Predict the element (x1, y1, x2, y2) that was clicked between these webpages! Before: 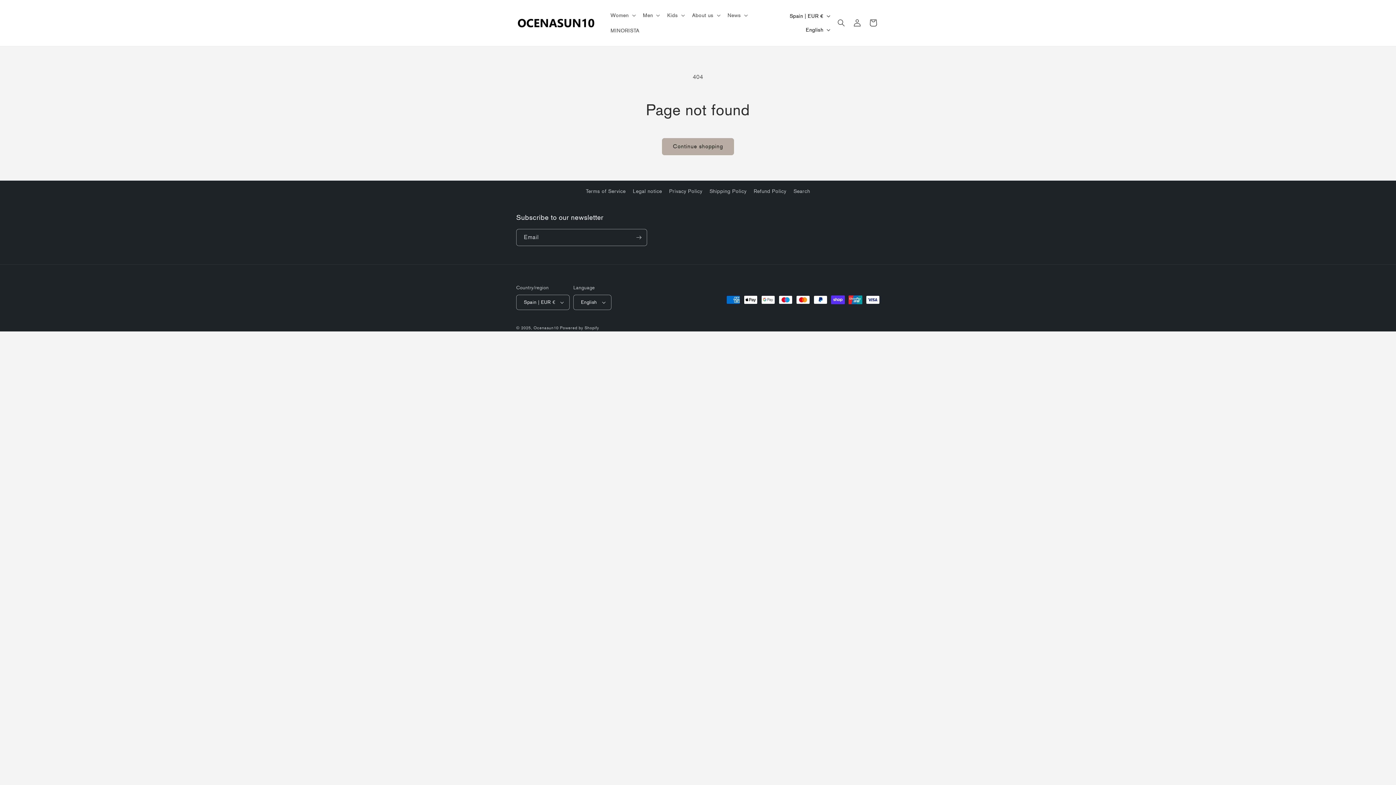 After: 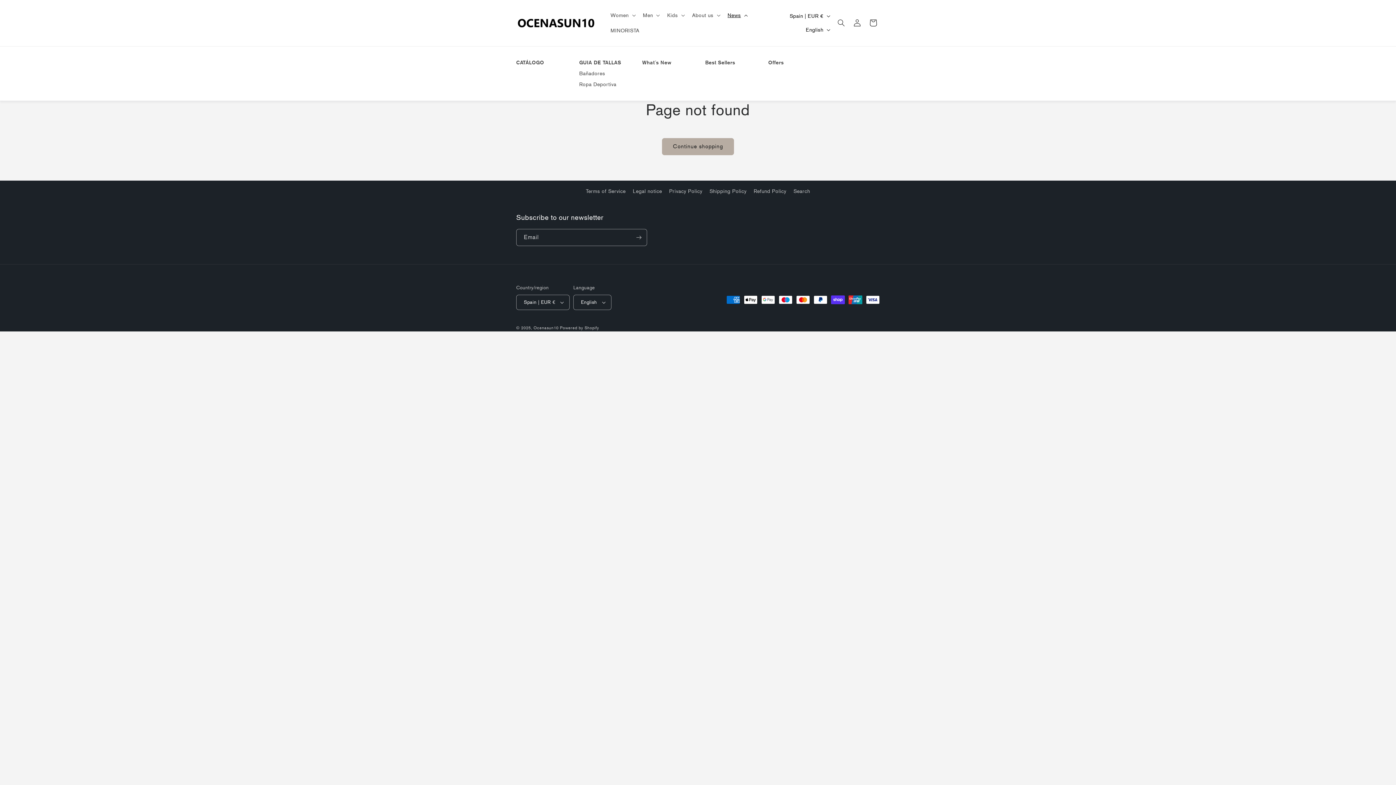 Action: label: News bbox: (723, 7, 750, 23)